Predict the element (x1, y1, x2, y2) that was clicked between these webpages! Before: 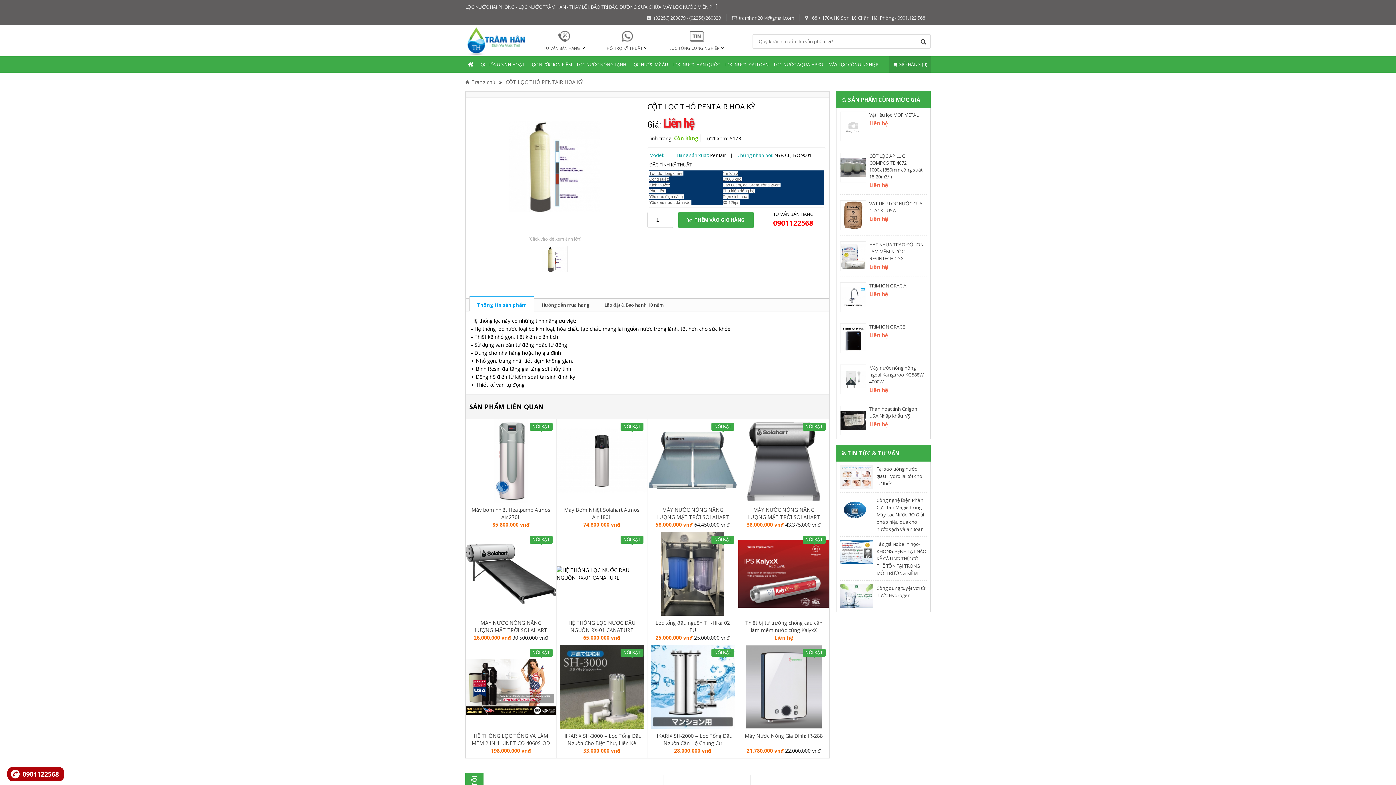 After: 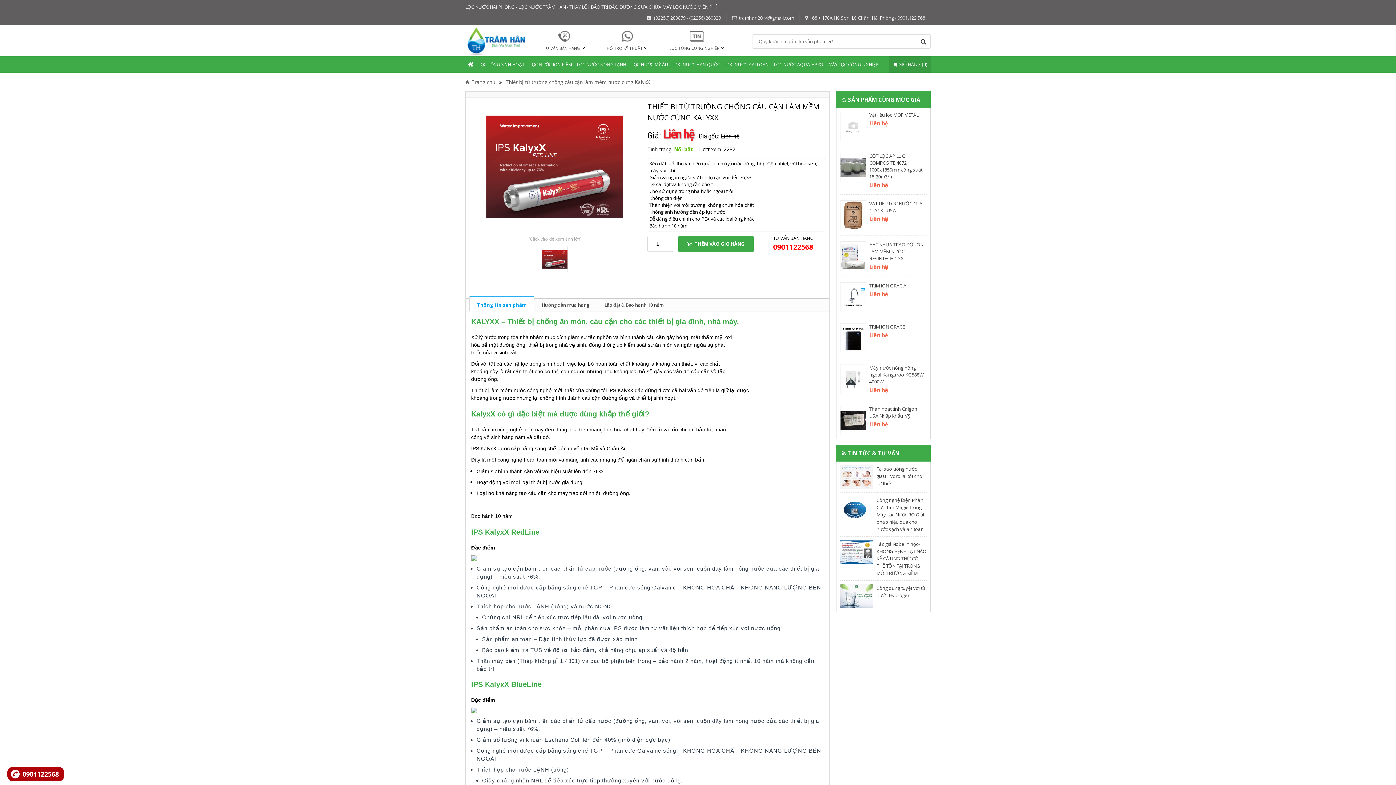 Action: bbox: (767, 601, 800, 612) label: Xem chi tiết